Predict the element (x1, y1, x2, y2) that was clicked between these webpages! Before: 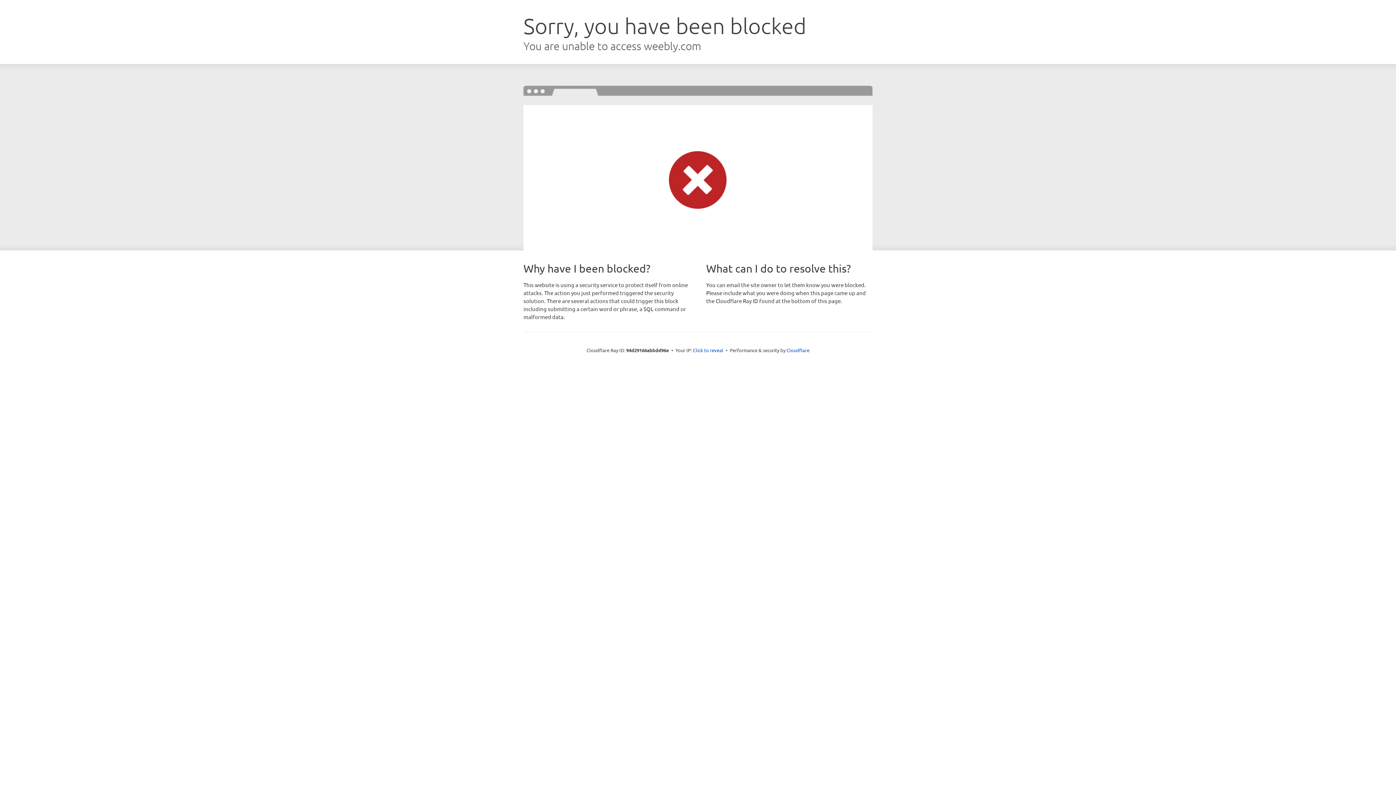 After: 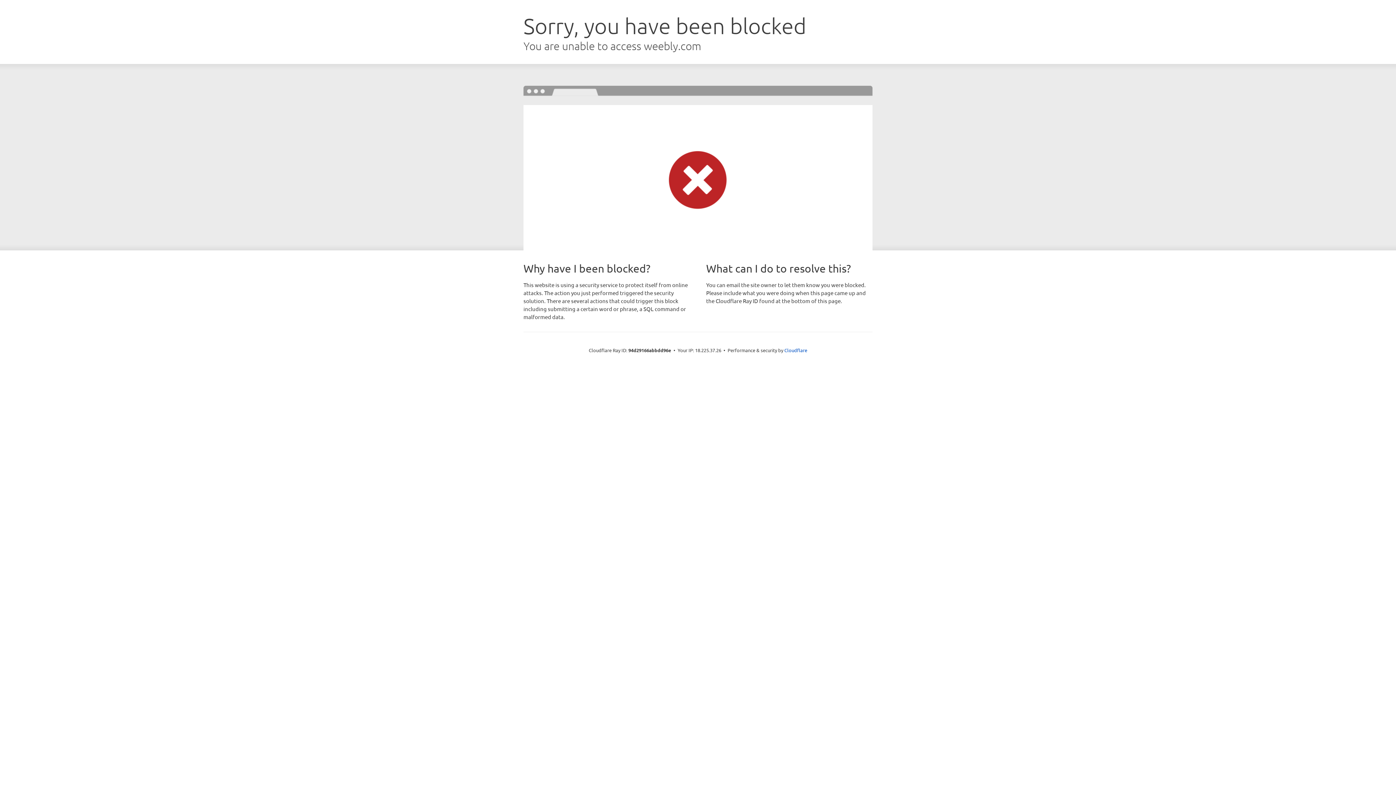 Action: bbox: (693, 346, 723, 353) label: Click to reveal